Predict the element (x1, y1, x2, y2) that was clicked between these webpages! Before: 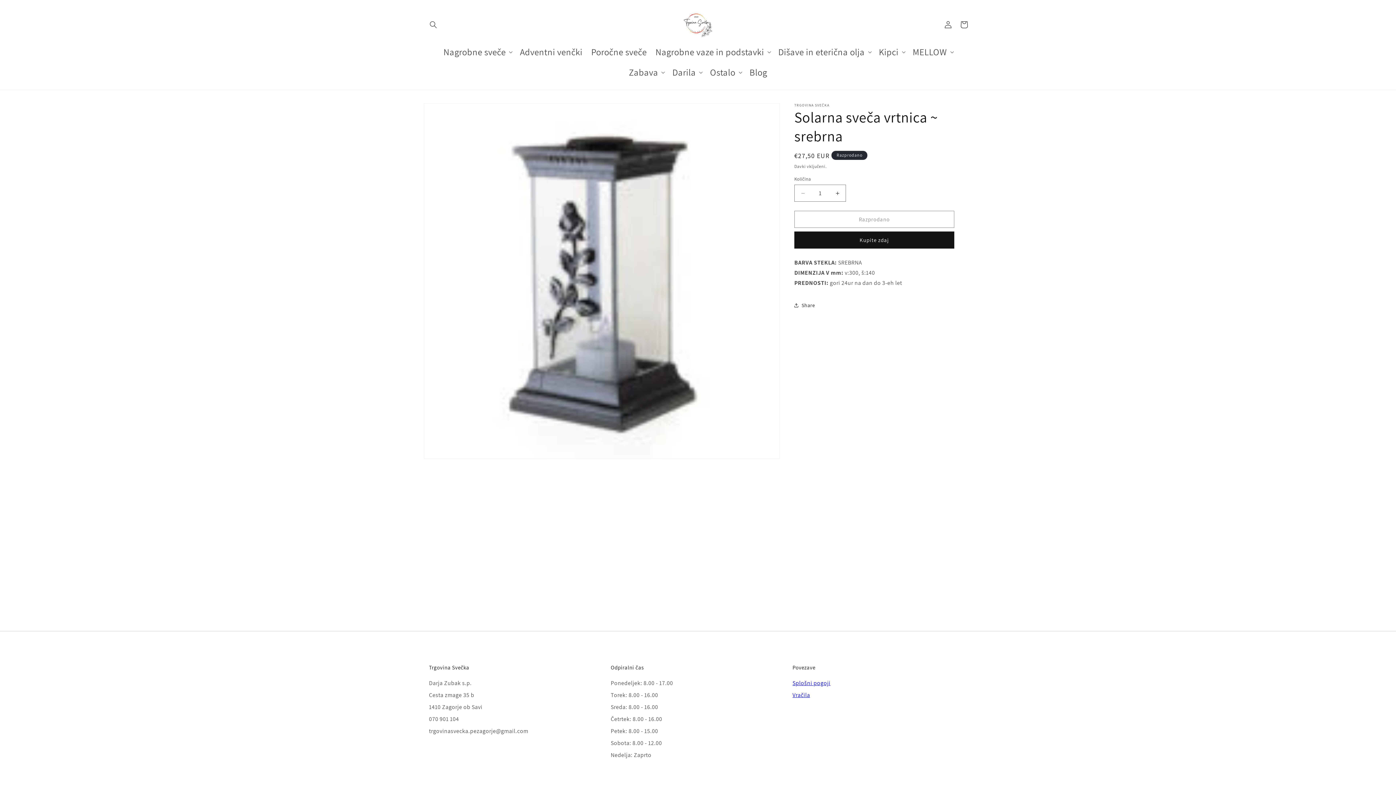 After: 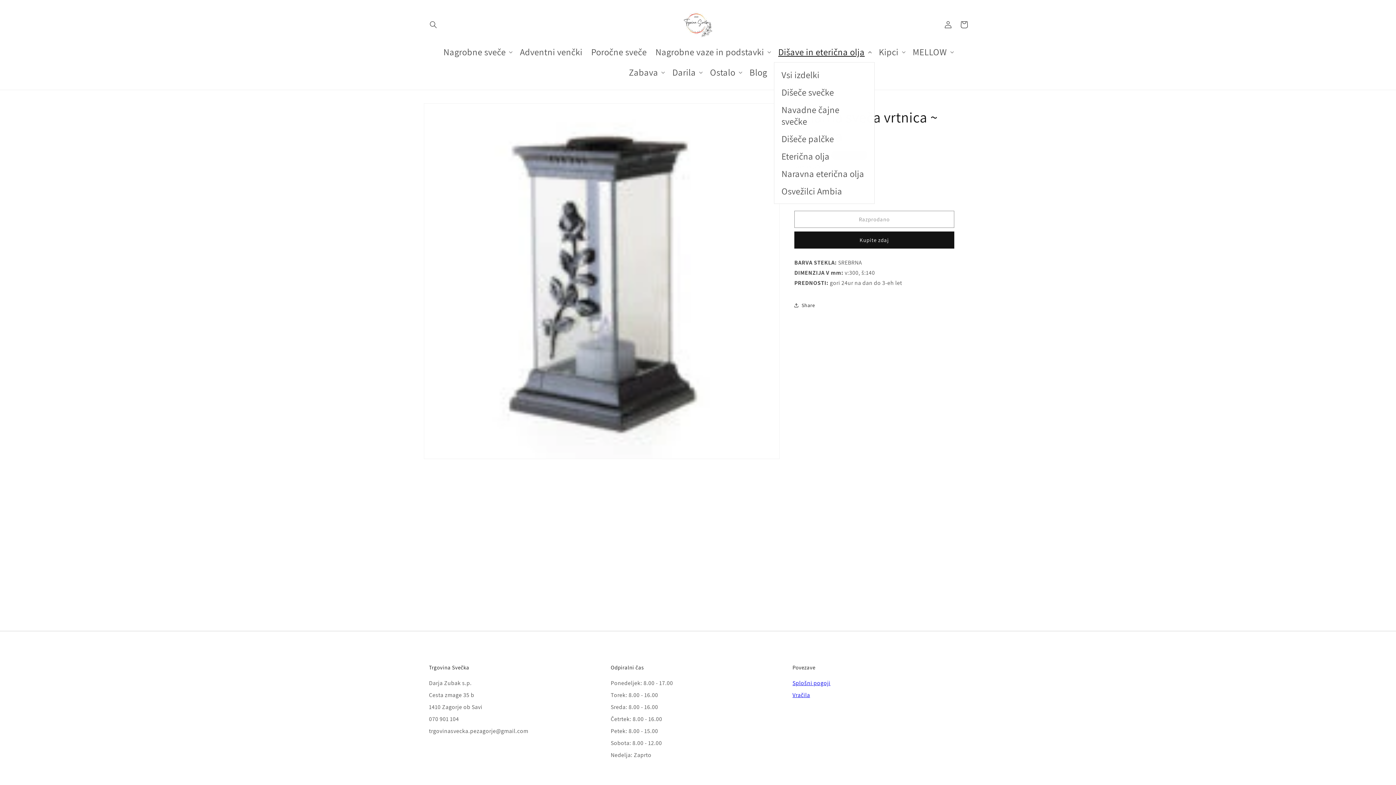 Action: bbox: (774, 41, 874, 62) label: Dišave in eterična olja